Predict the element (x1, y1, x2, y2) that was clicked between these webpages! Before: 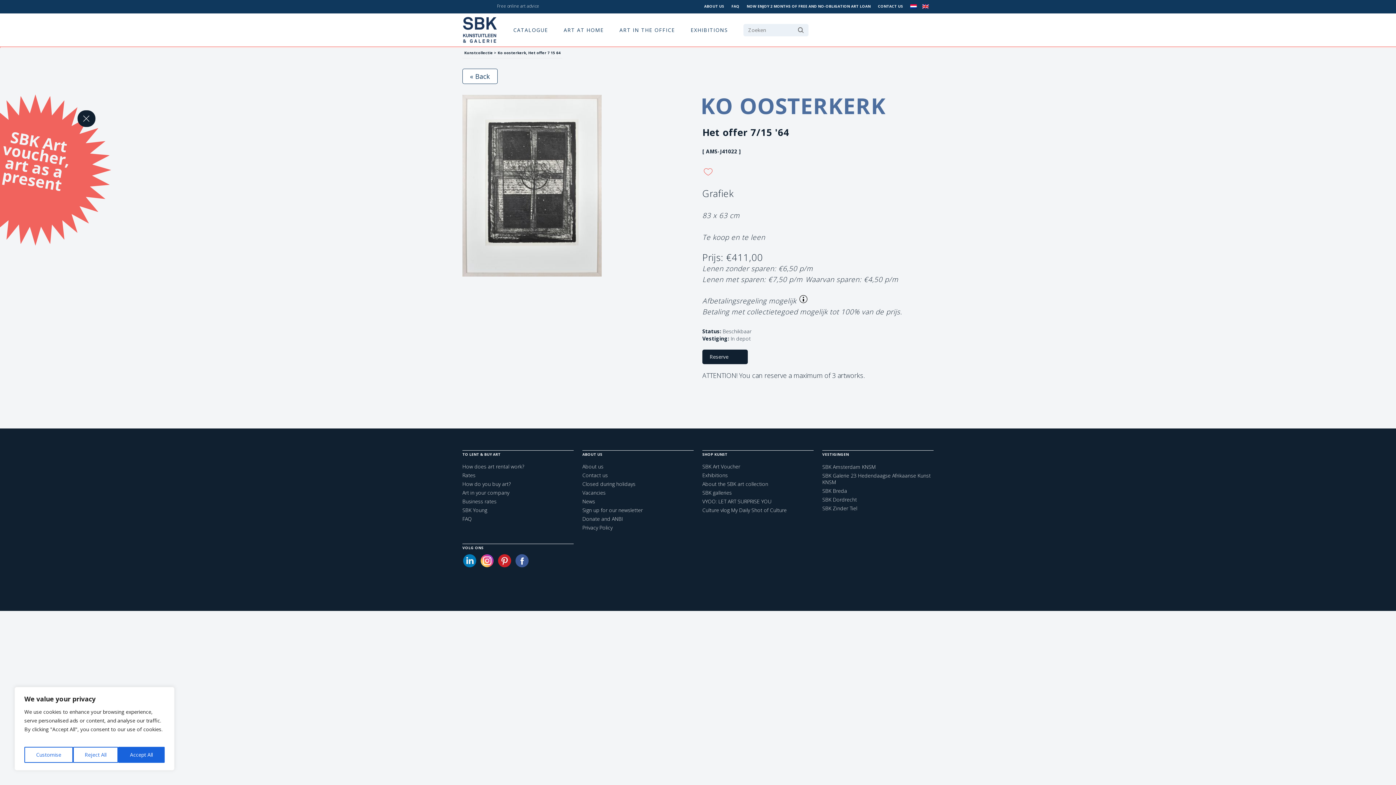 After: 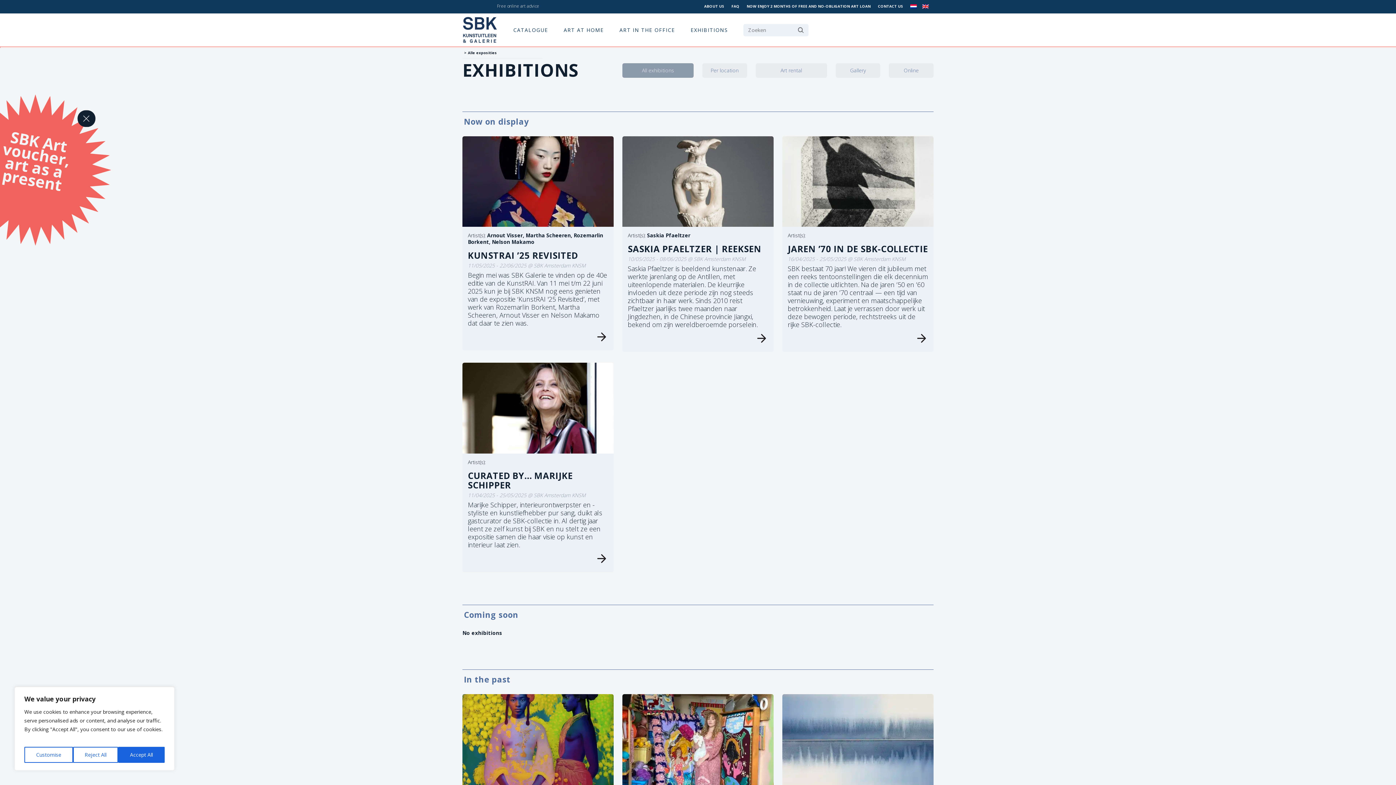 Action: label: Exhibitions bbox: (702, 471, 728, 478)